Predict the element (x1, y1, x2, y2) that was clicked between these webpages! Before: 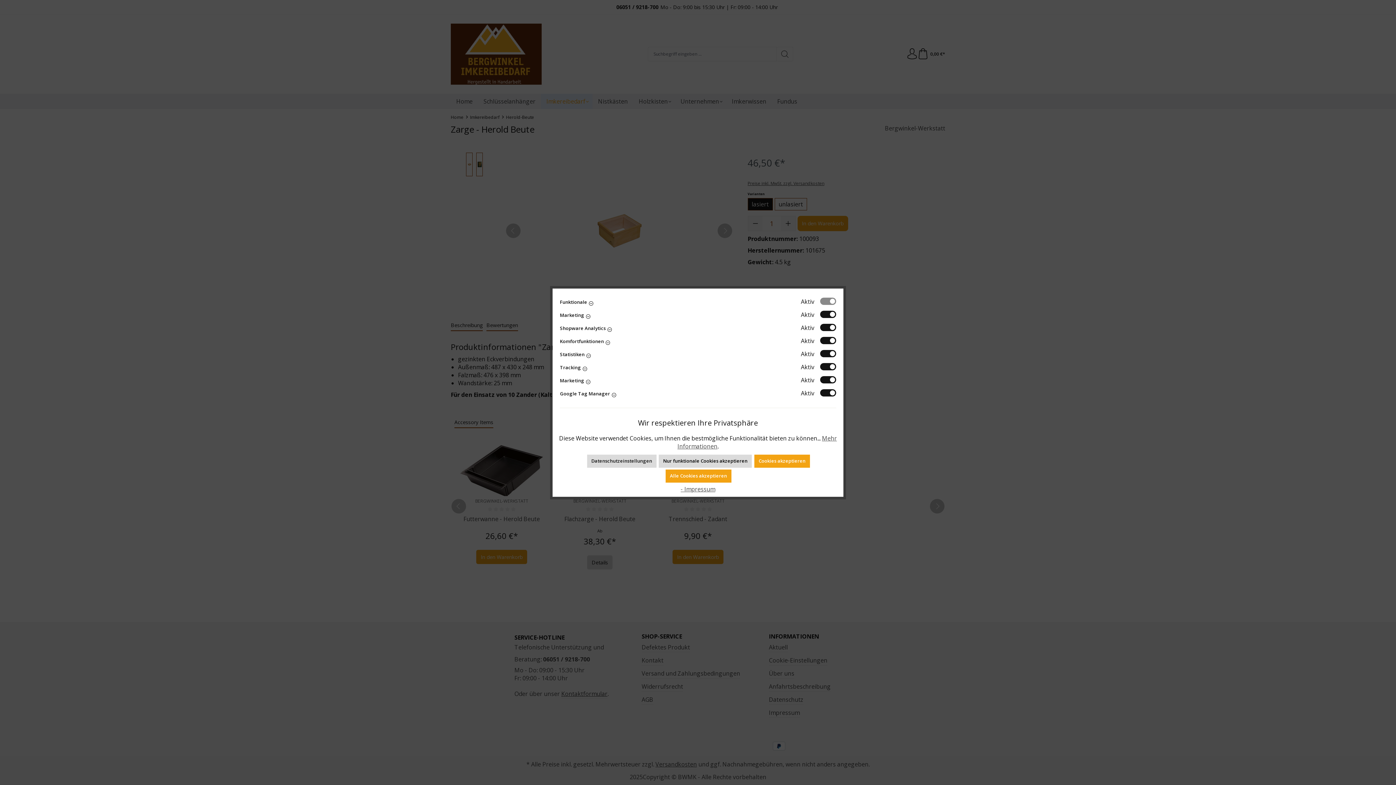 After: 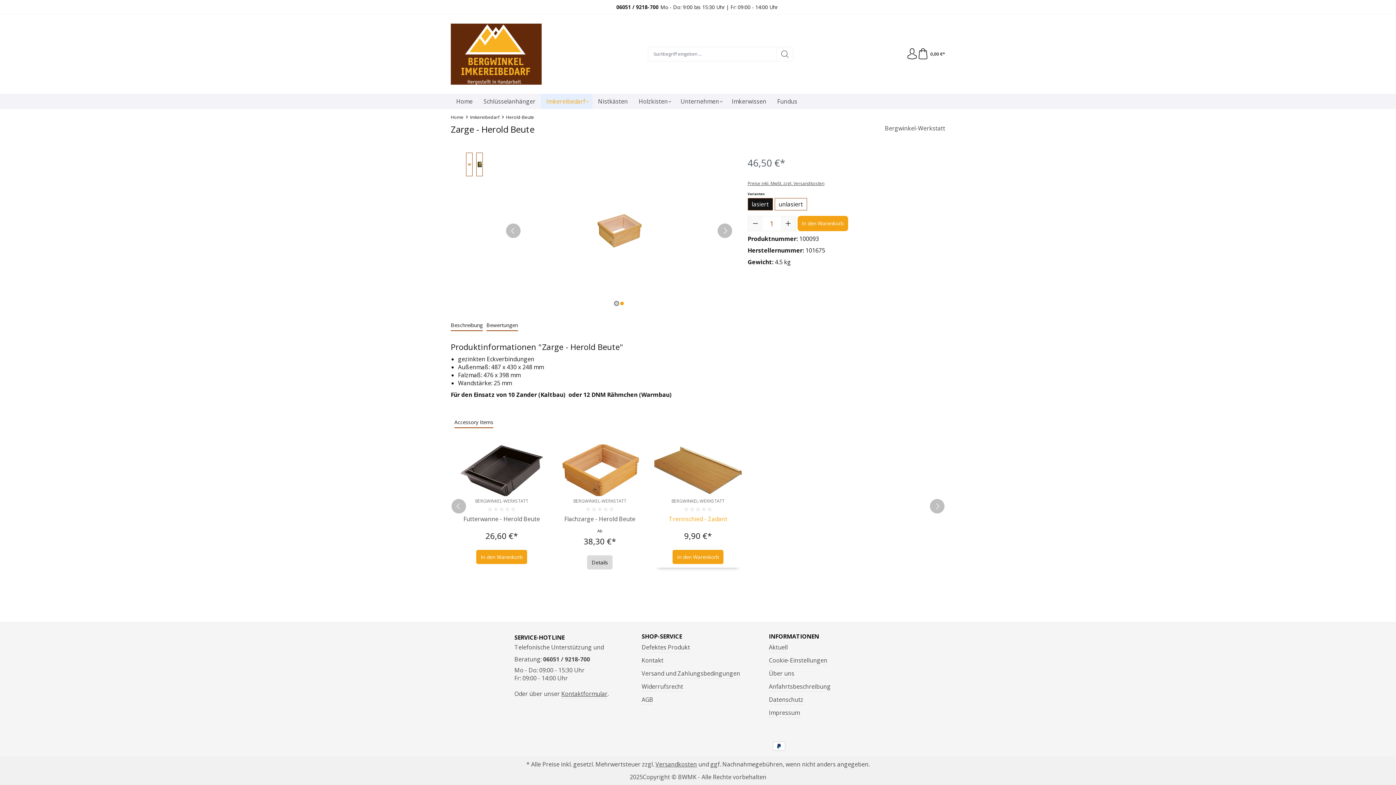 Action: bbox: (659, 454, 752, 467) label: Nur funktionale Cookies akzeptieren